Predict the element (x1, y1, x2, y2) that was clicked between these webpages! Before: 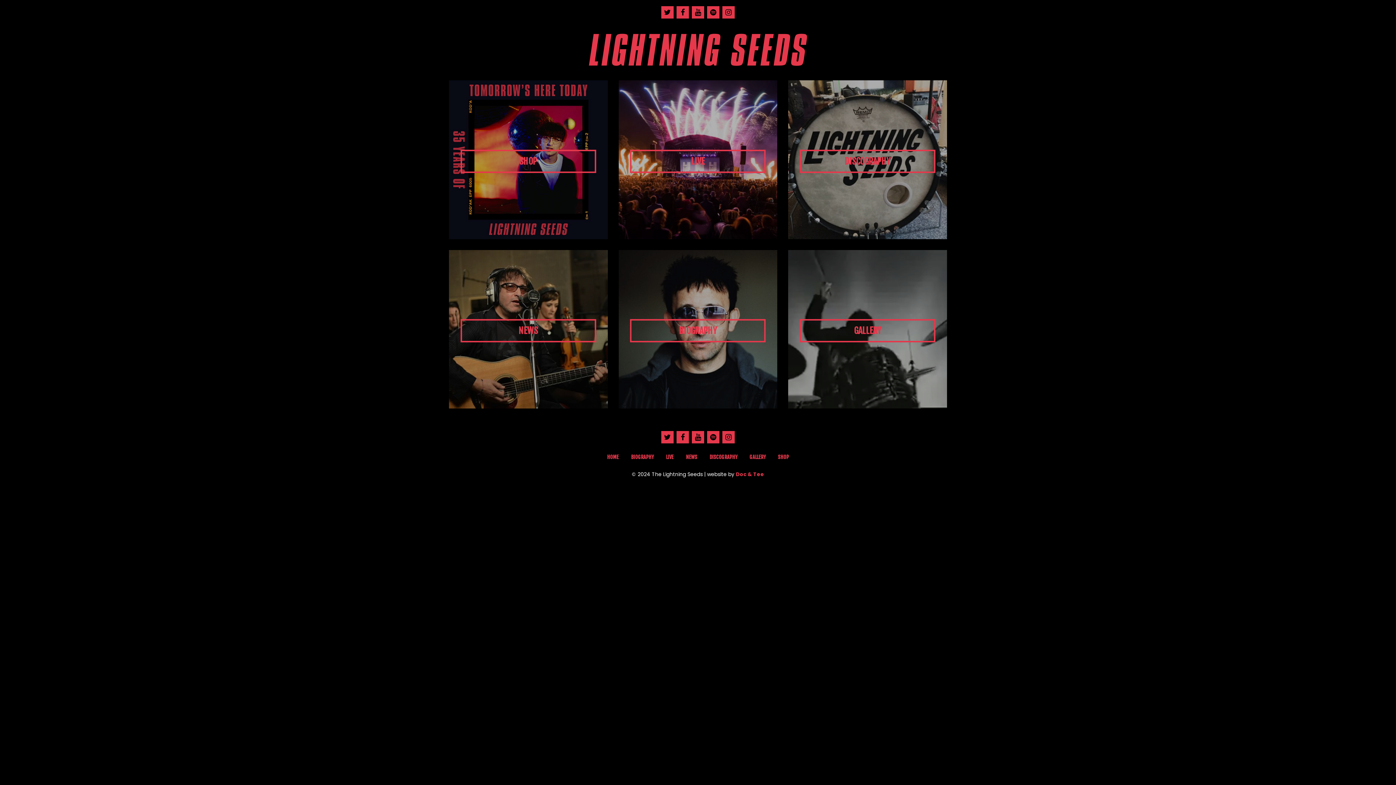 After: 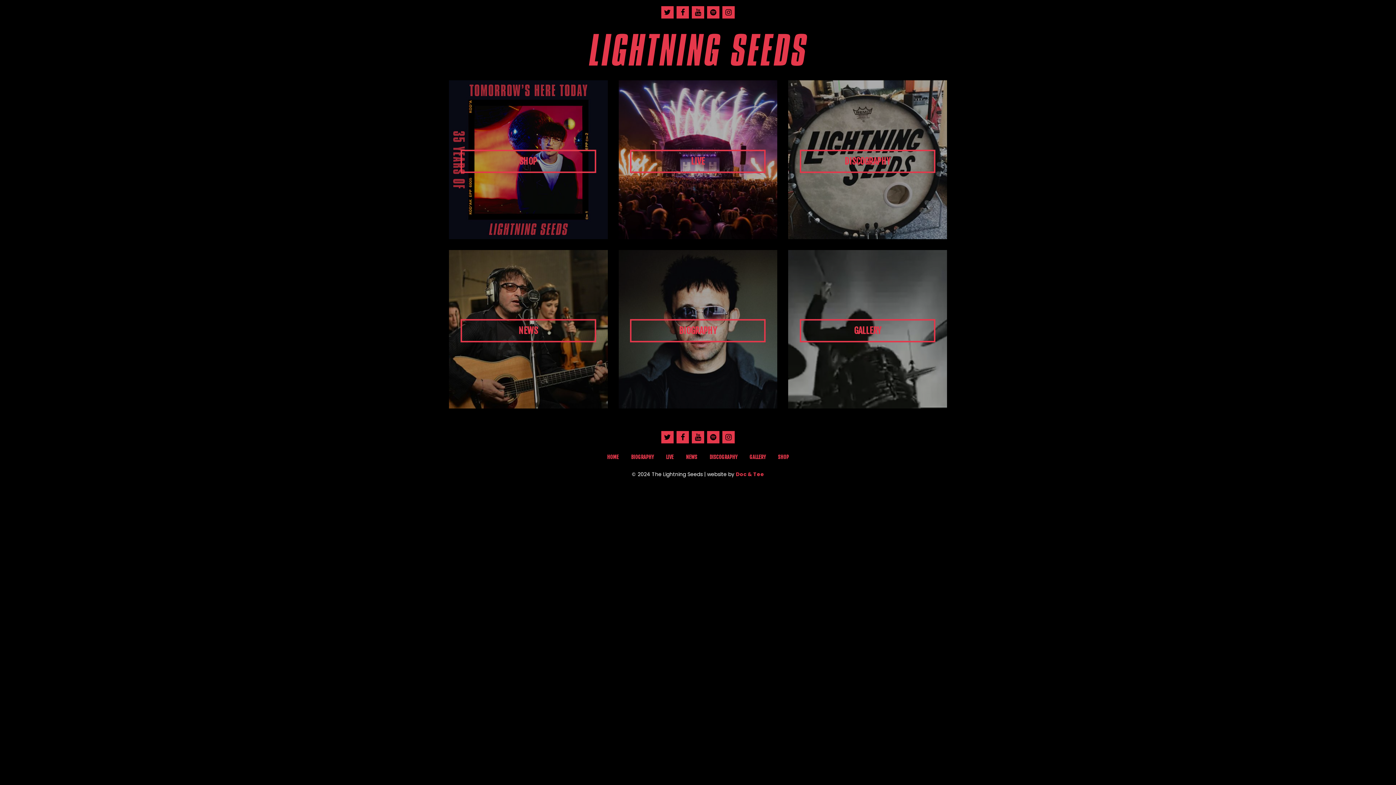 Action: label: HOME bbox: (601, 449, 624, 465)